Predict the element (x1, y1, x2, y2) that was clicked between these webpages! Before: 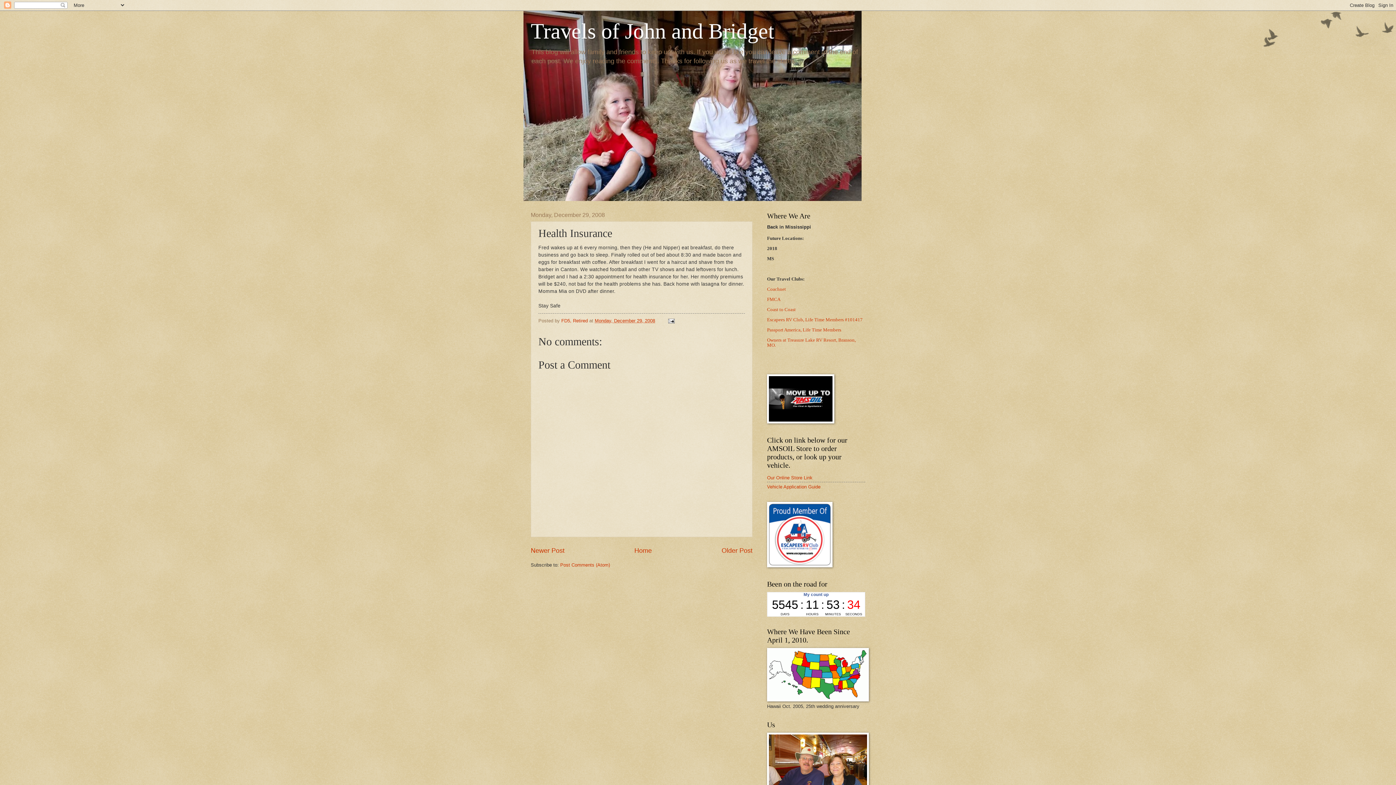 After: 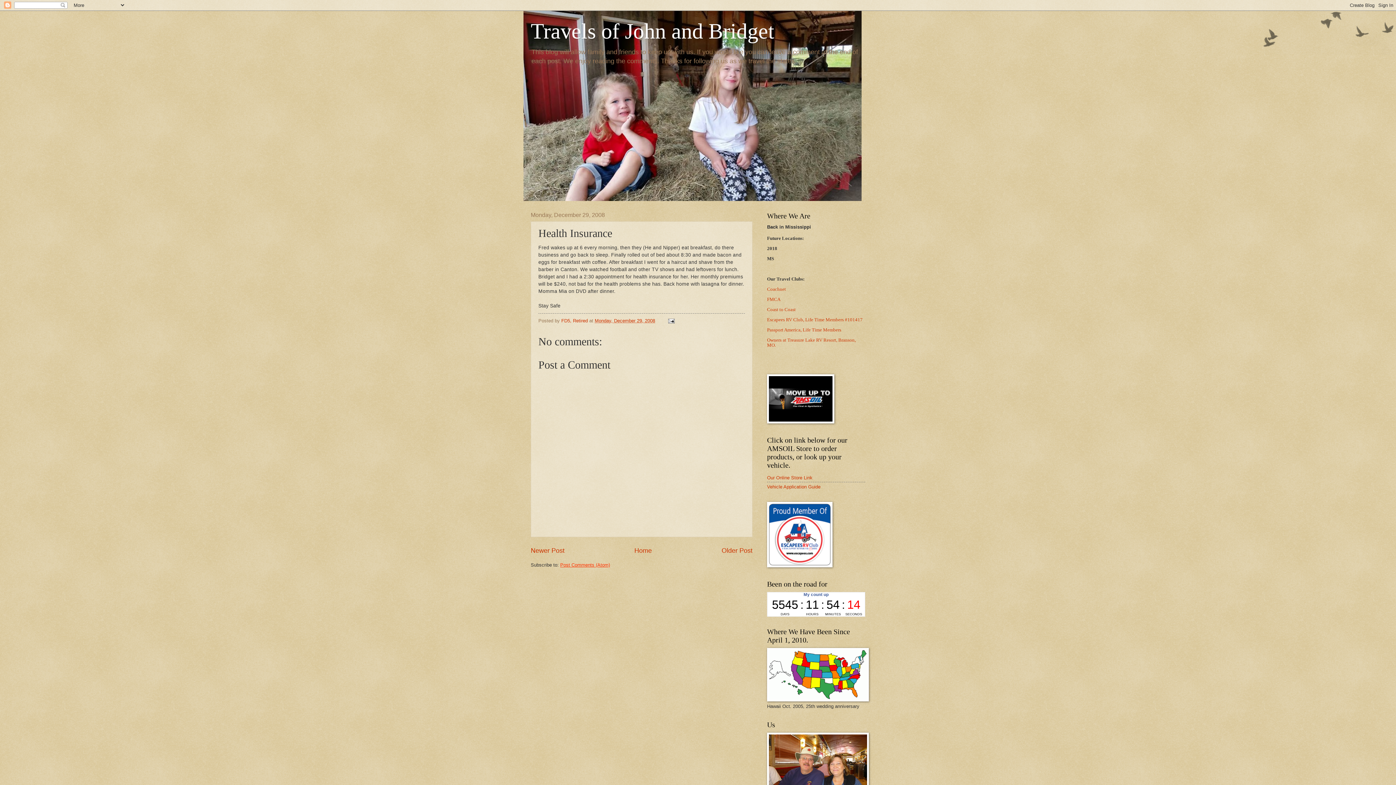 Action: label: Post Comments (Atom) bbox: (560, 562, 610, 567)